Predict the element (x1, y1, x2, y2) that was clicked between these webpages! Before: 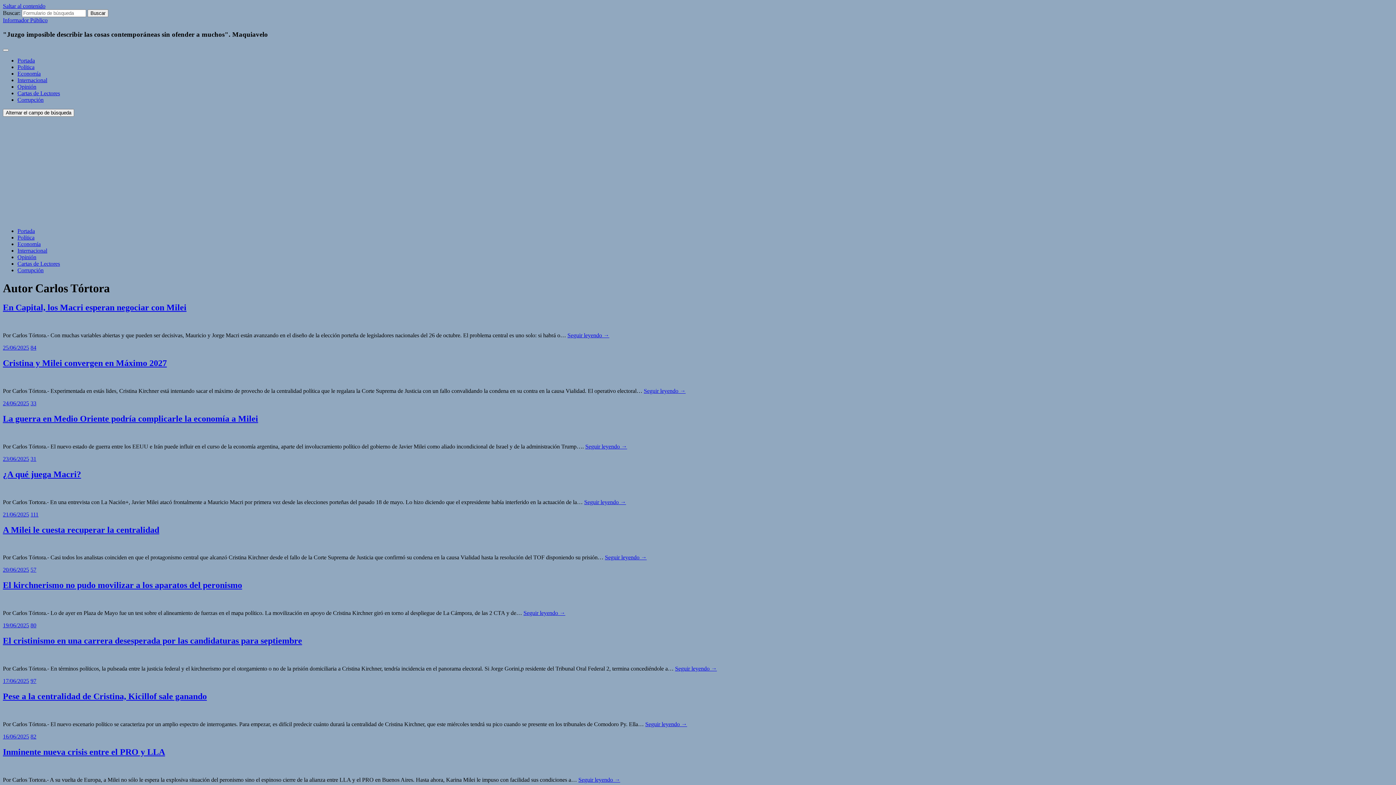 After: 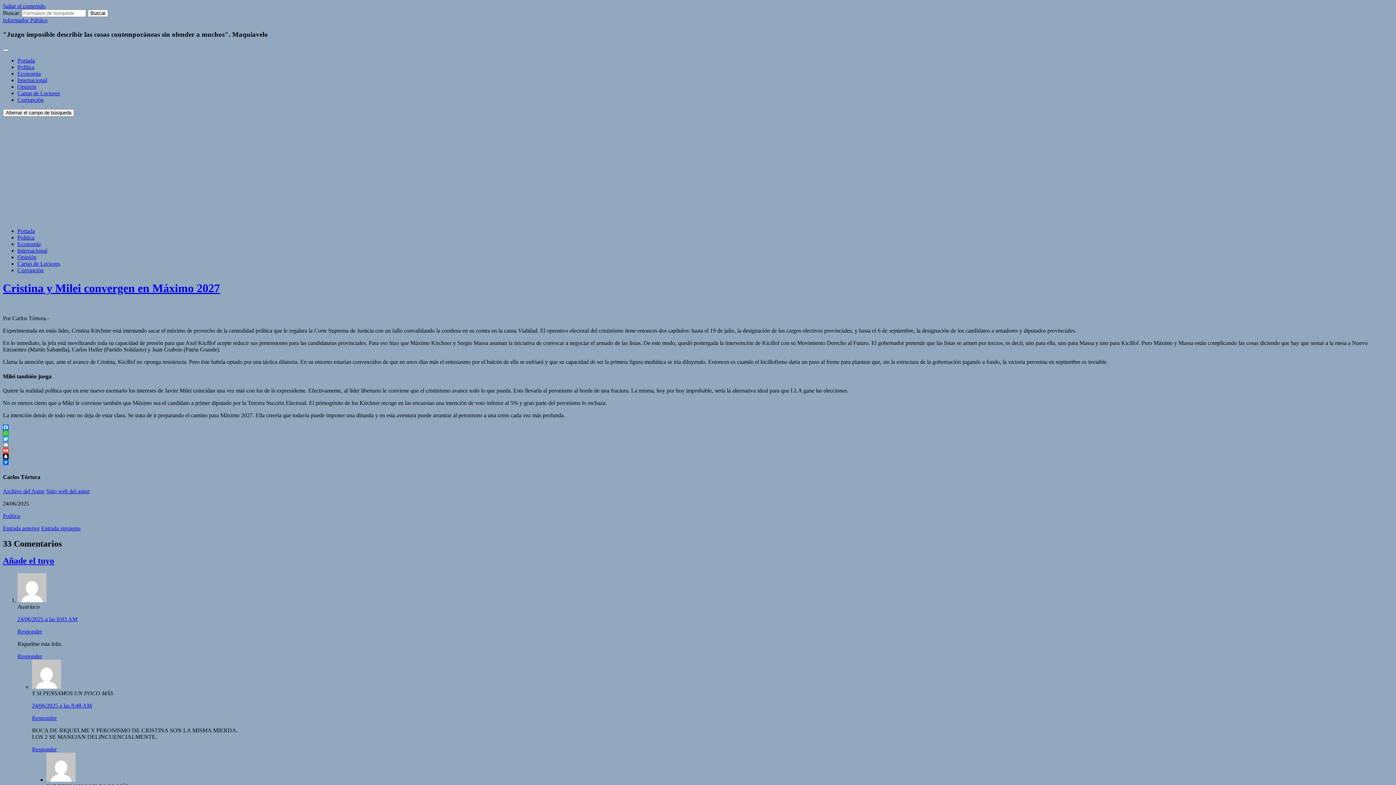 Action: label: Cristina y Milei convergen en Máximo 2027 bbox: (2, 358, 166, 368)